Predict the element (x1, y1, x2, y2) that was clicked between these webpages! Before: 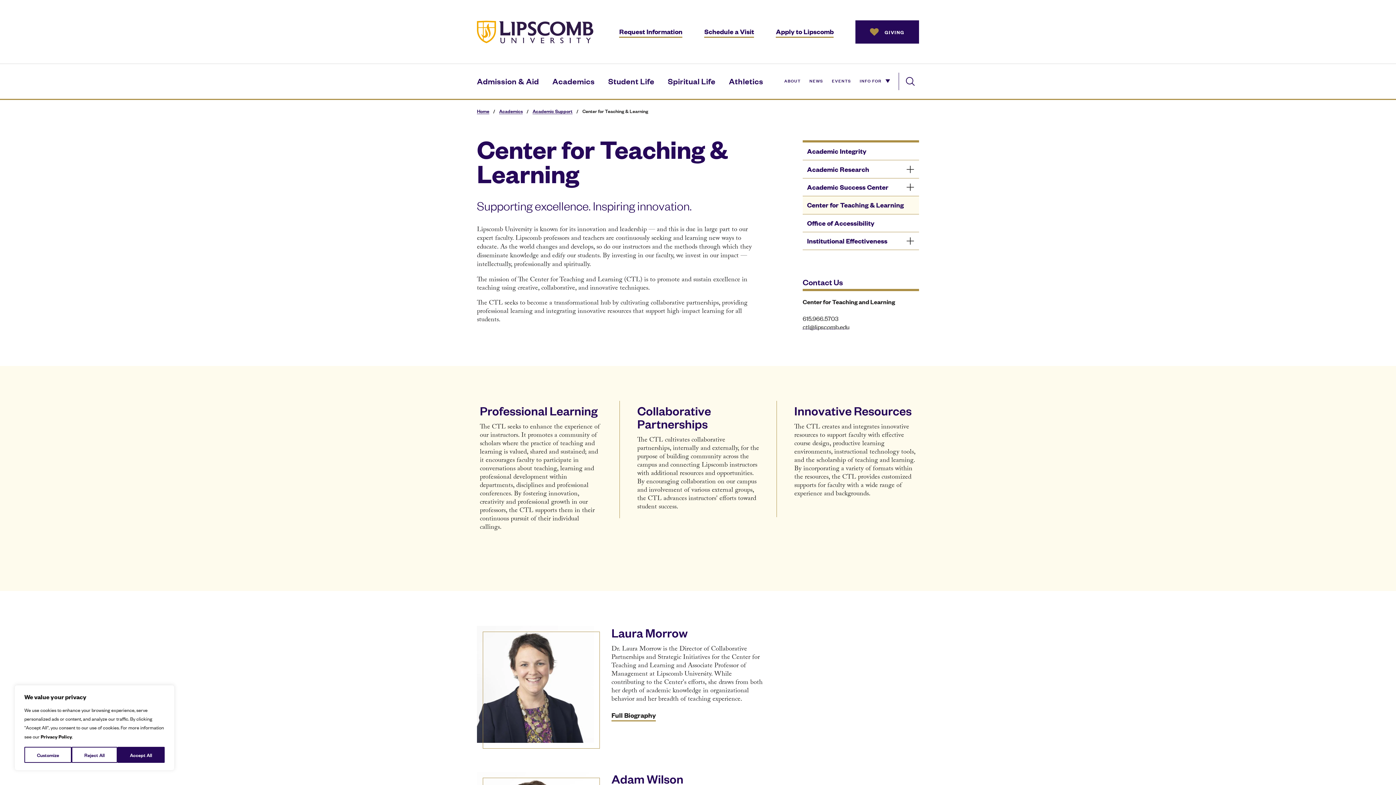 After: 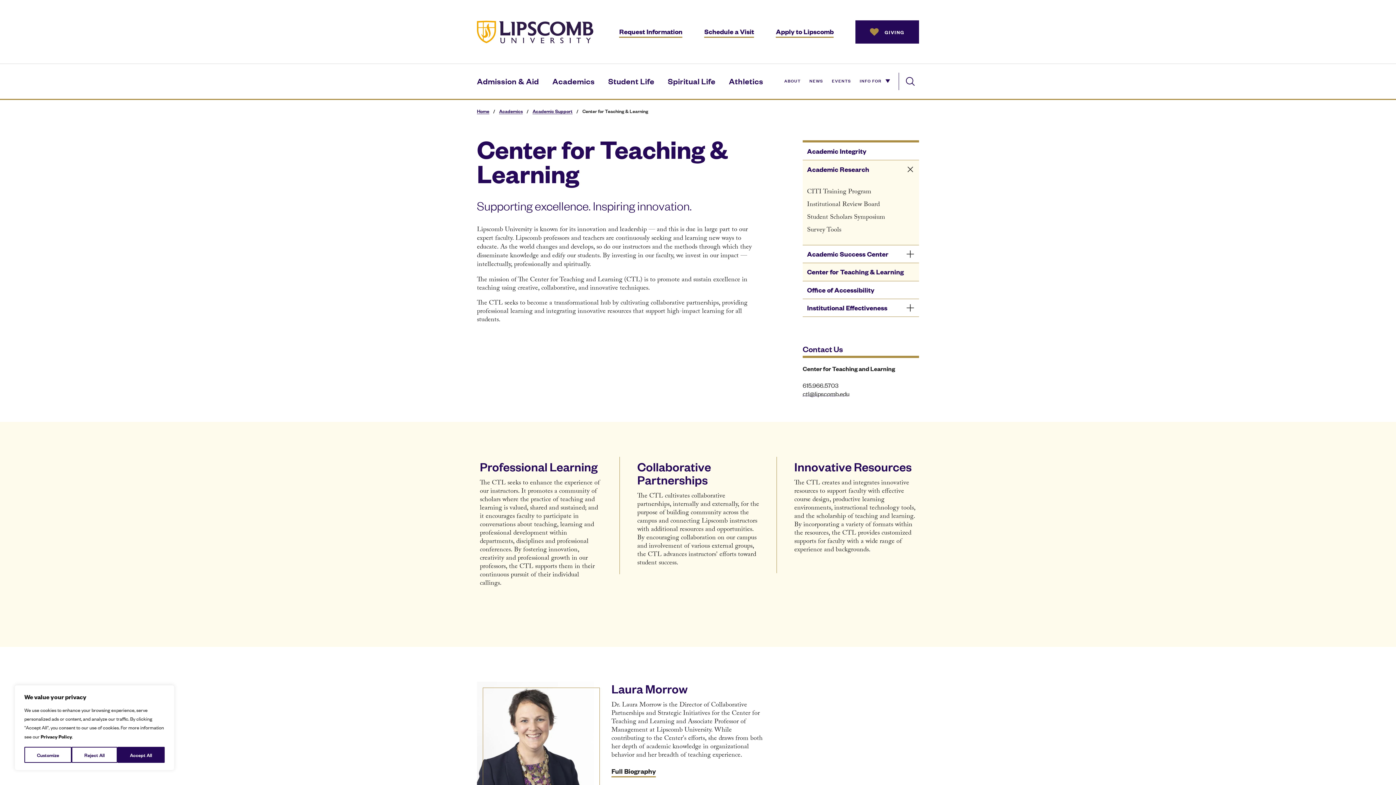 Action: bbox: (901, 160, 919, 178)